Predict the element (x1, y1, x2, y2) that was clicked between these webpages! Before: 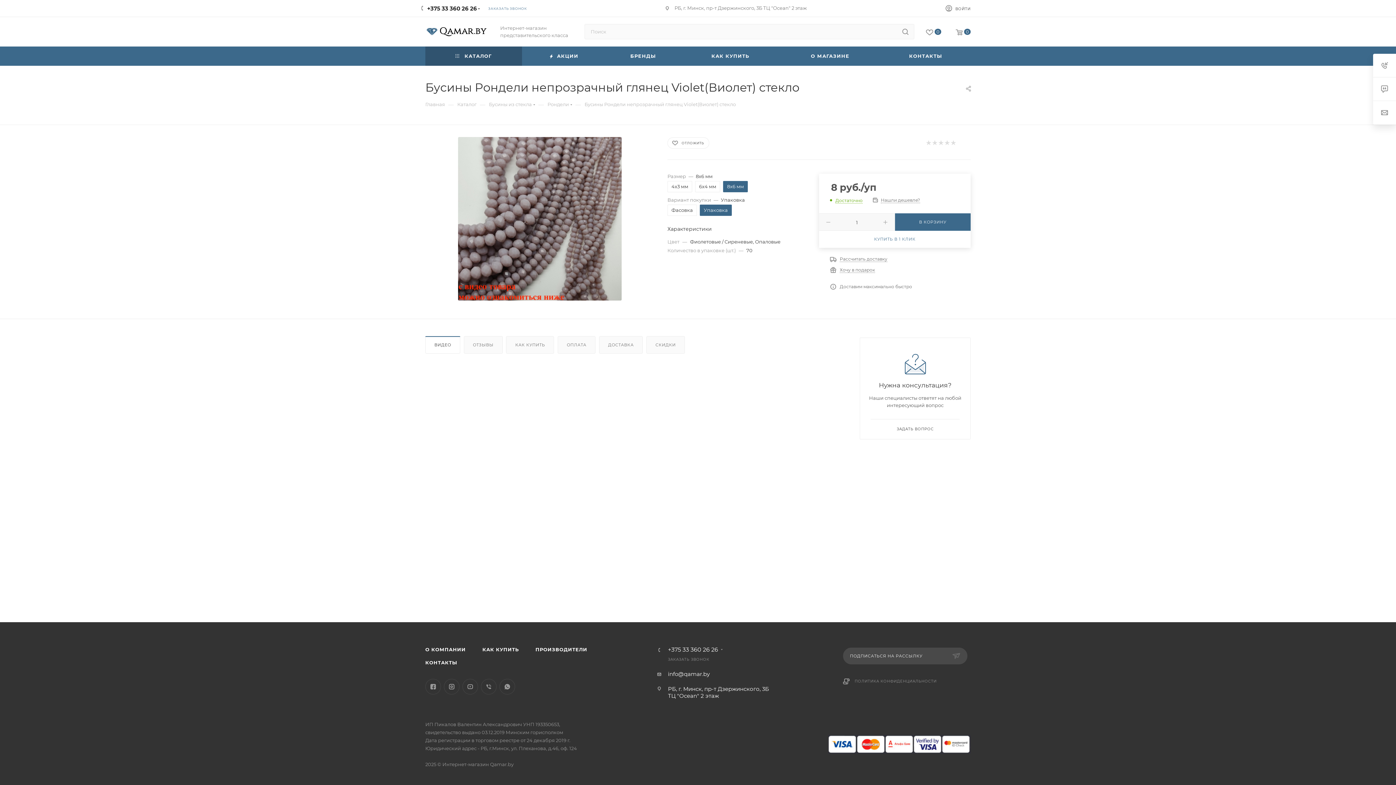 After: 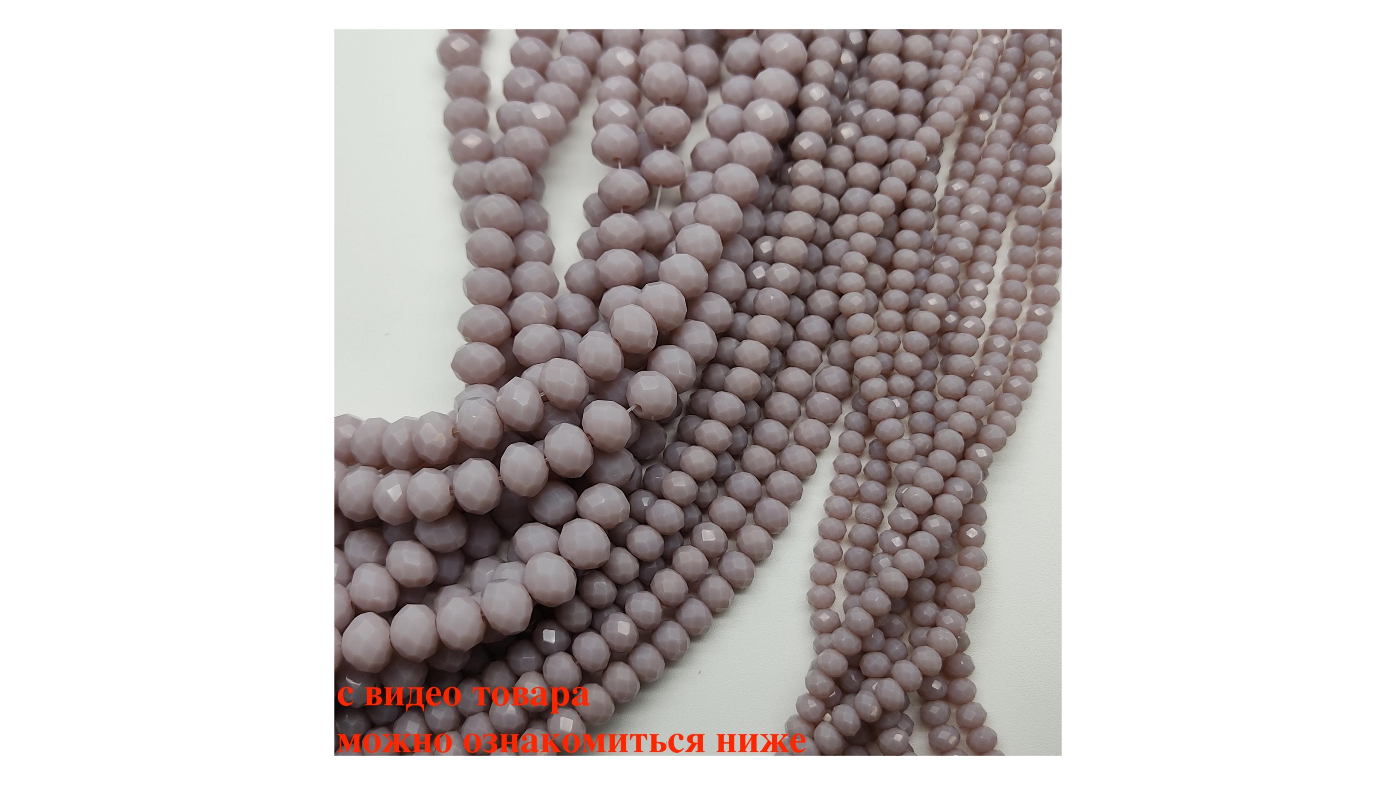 Action: bbox: (458, 137, 621, 300)